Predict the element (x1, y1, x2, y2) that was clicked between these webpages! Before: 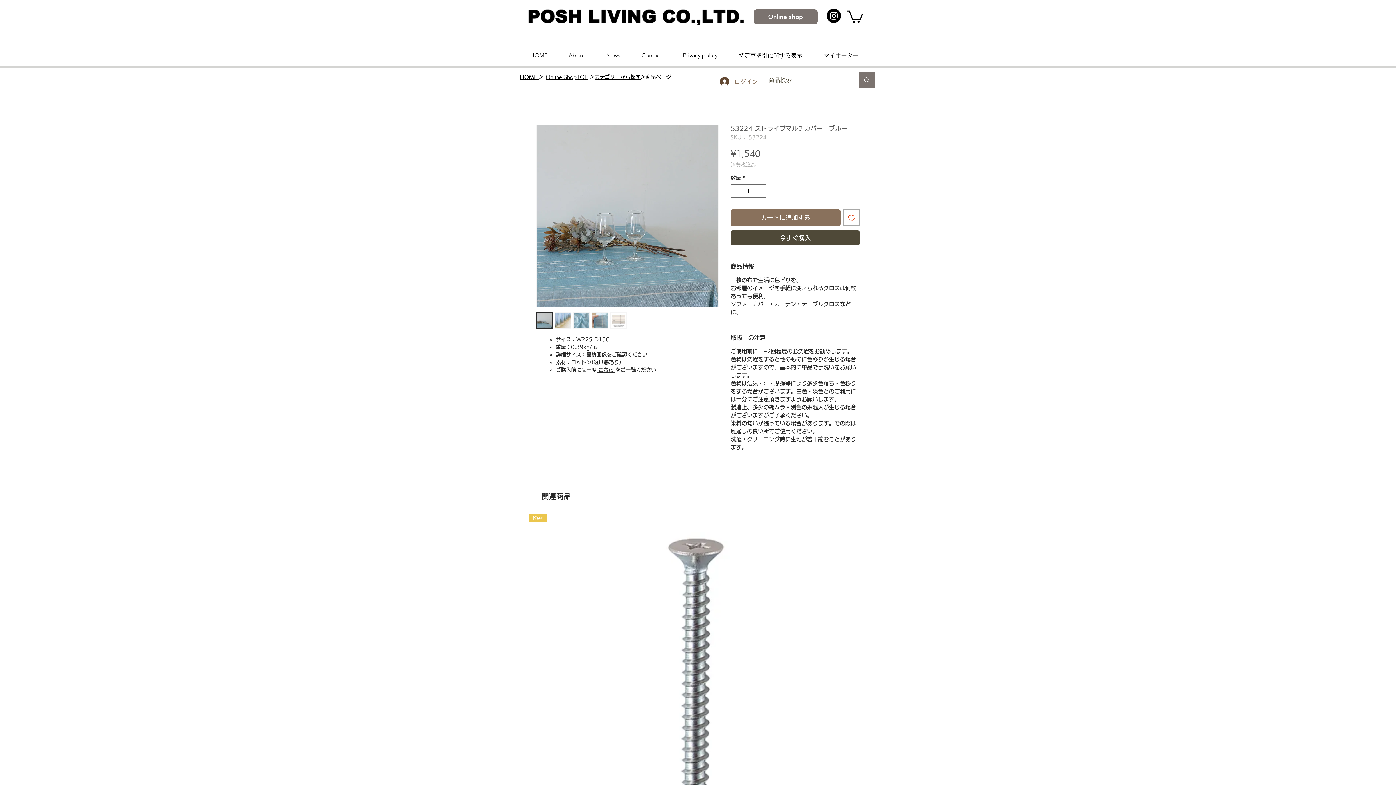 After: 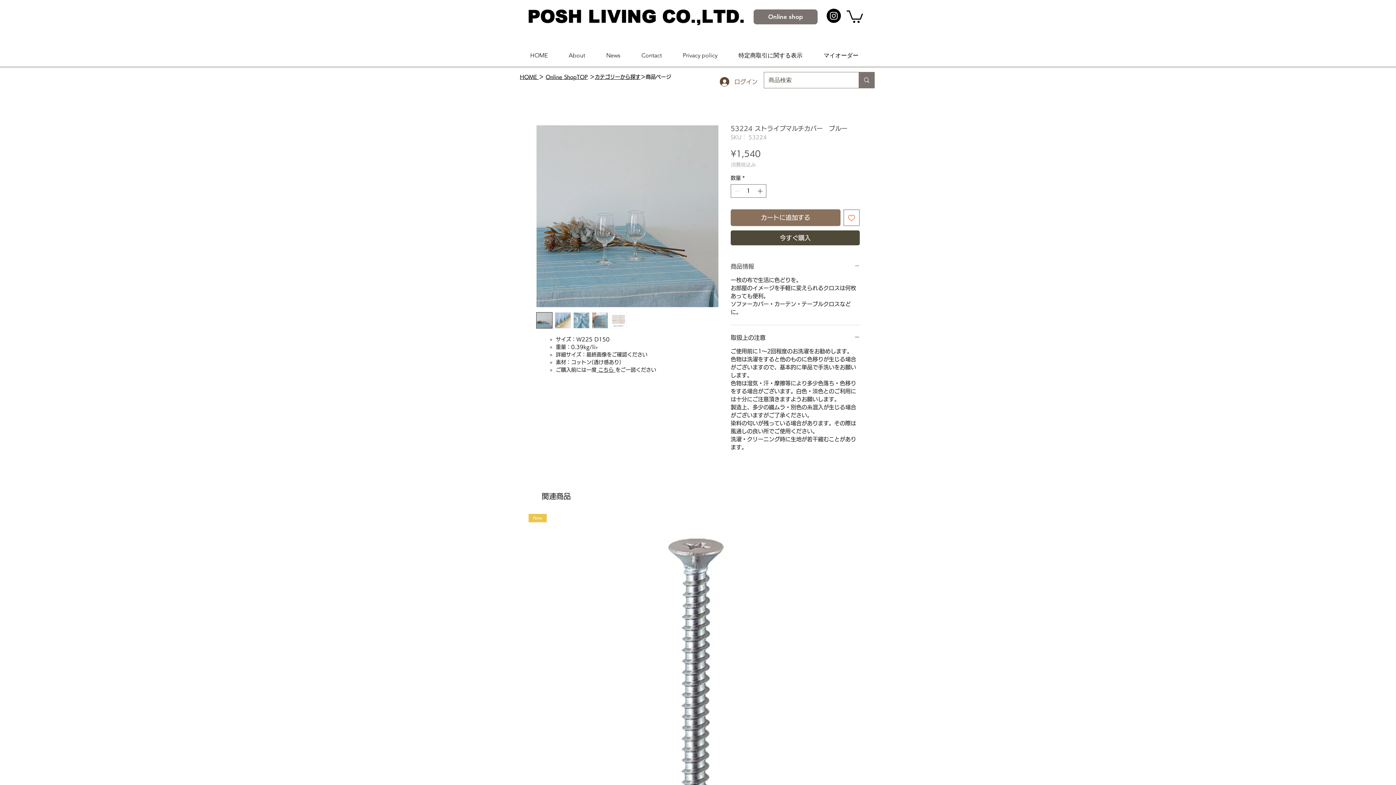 Action: bbox: (730, 262, 860, 270) label: 商品情報